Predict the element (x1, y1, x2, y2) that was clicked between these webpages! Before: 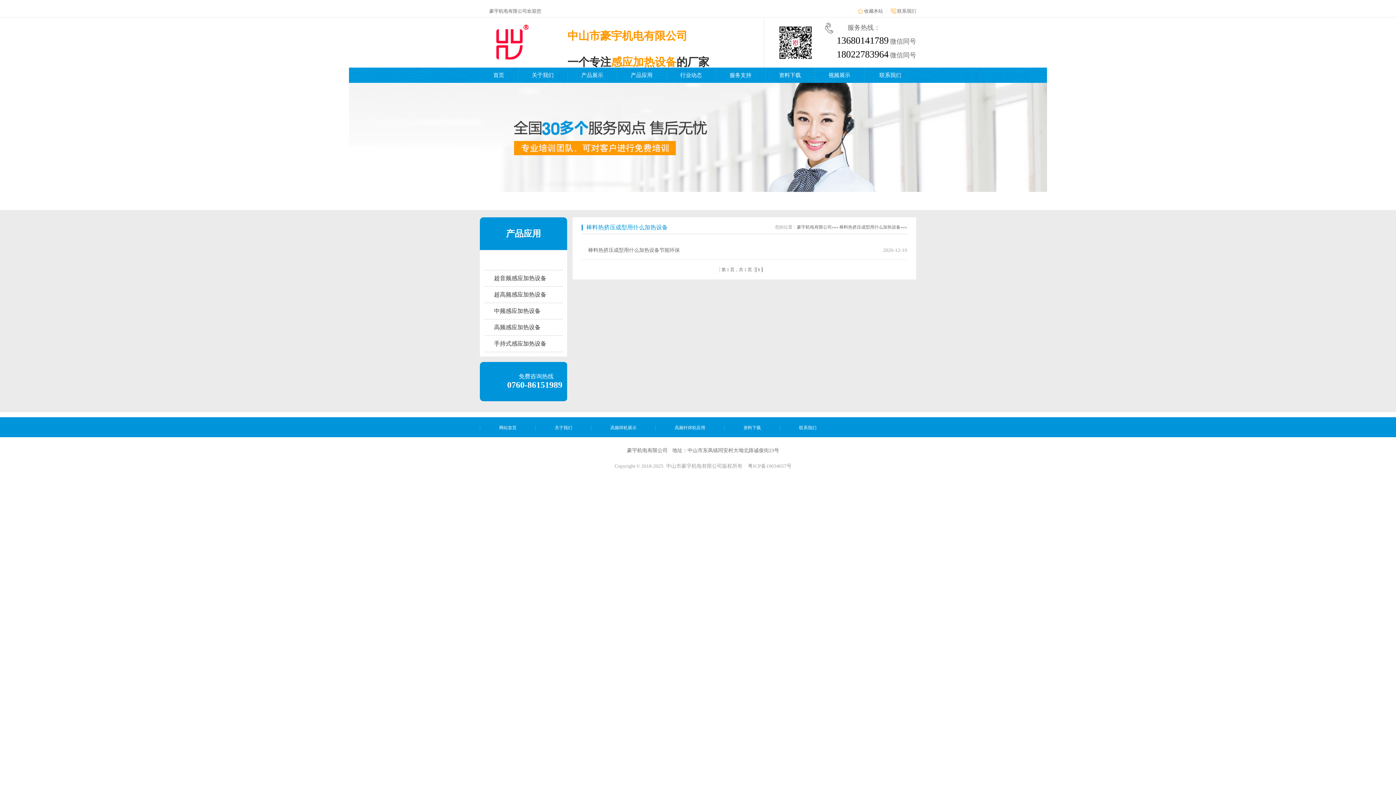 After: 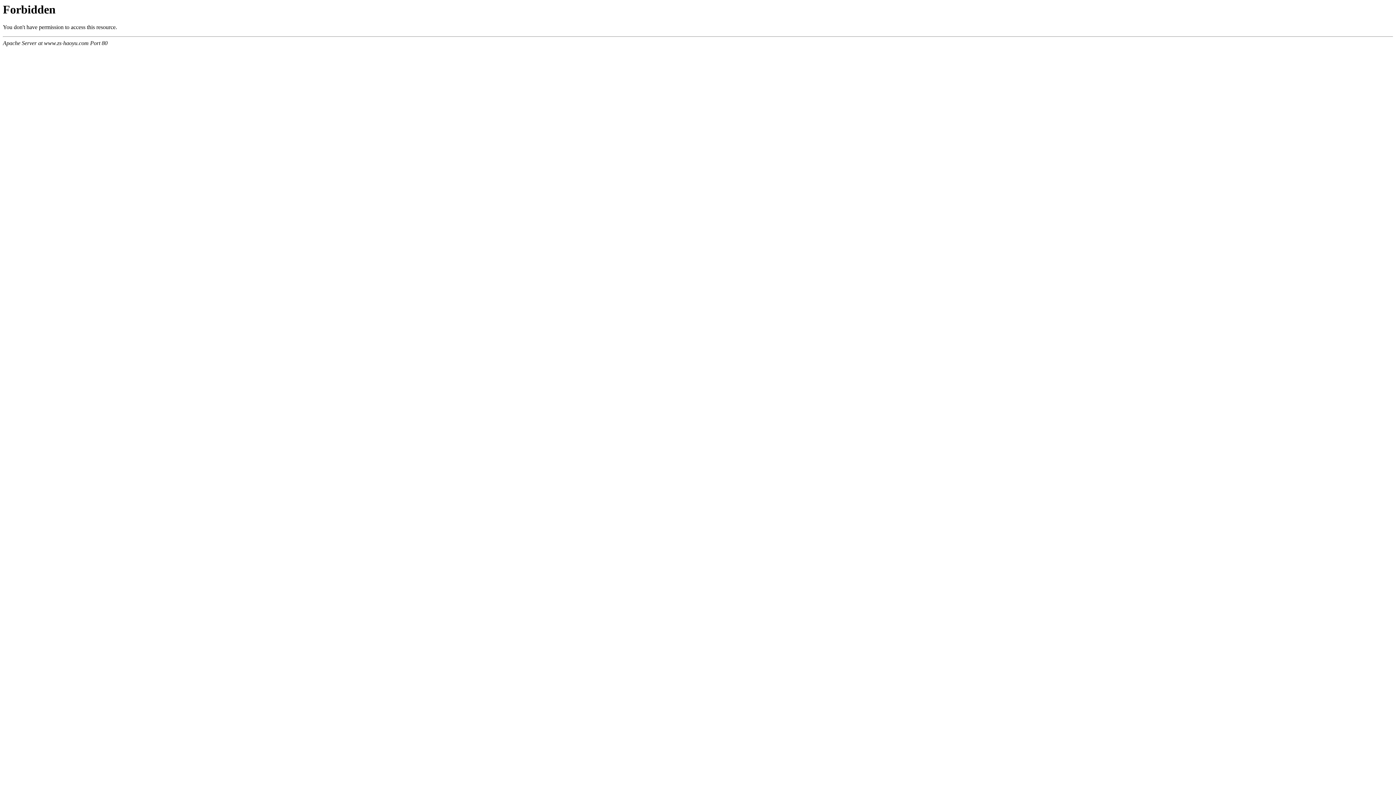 Action: bbox: (724, 425, 780, 430) label: 资料下载